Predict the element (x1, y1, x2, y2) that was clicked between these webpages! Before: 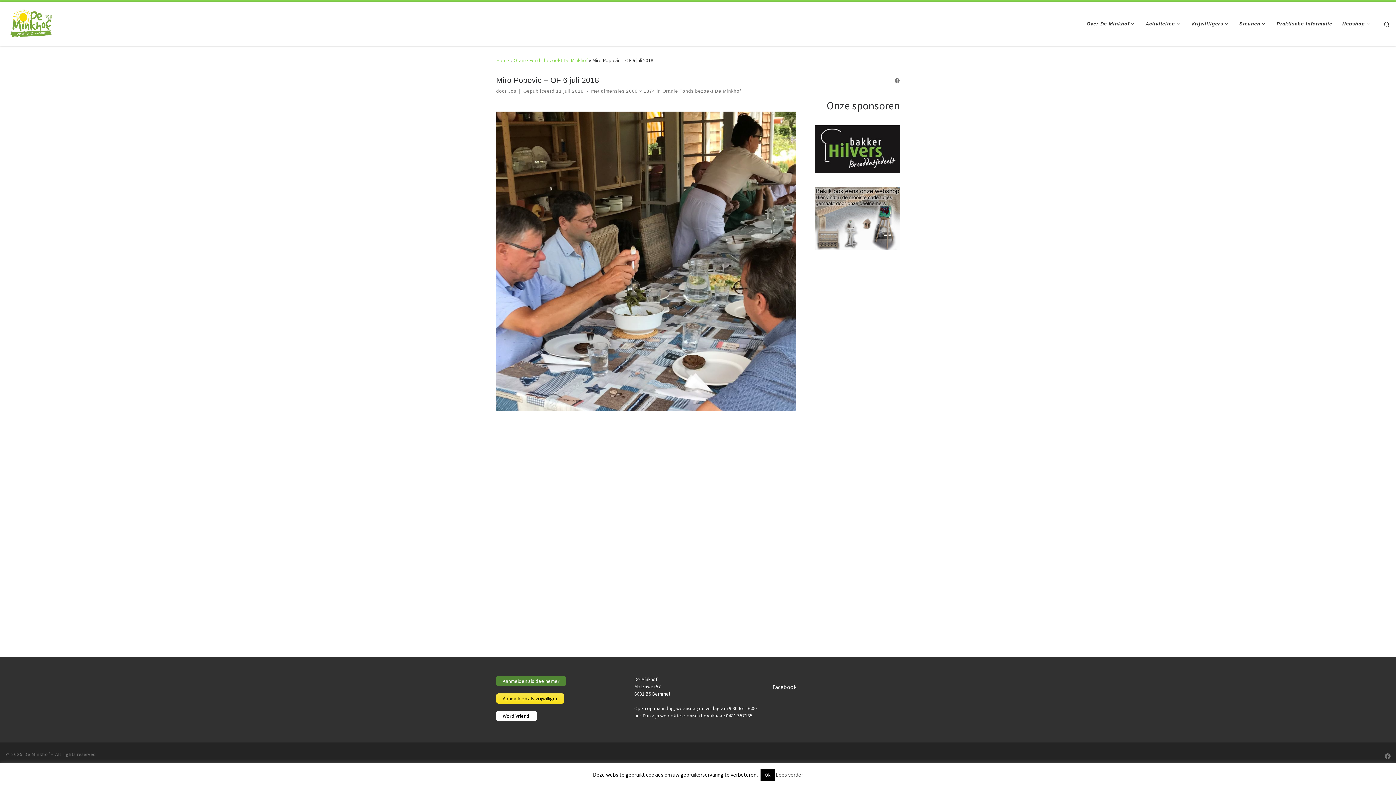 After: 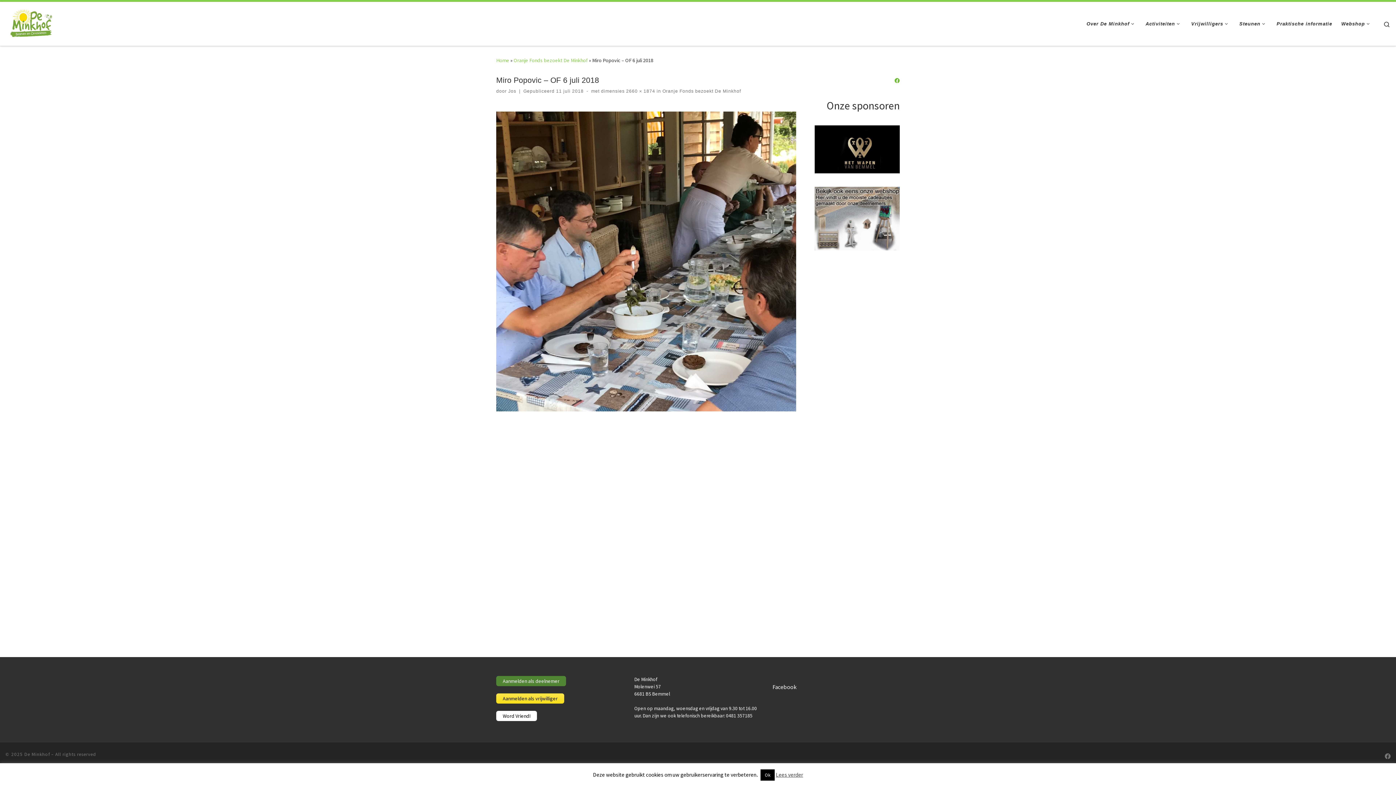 Action: bbox: (897, 76, 900, 85) label: Volg ons op Facebook